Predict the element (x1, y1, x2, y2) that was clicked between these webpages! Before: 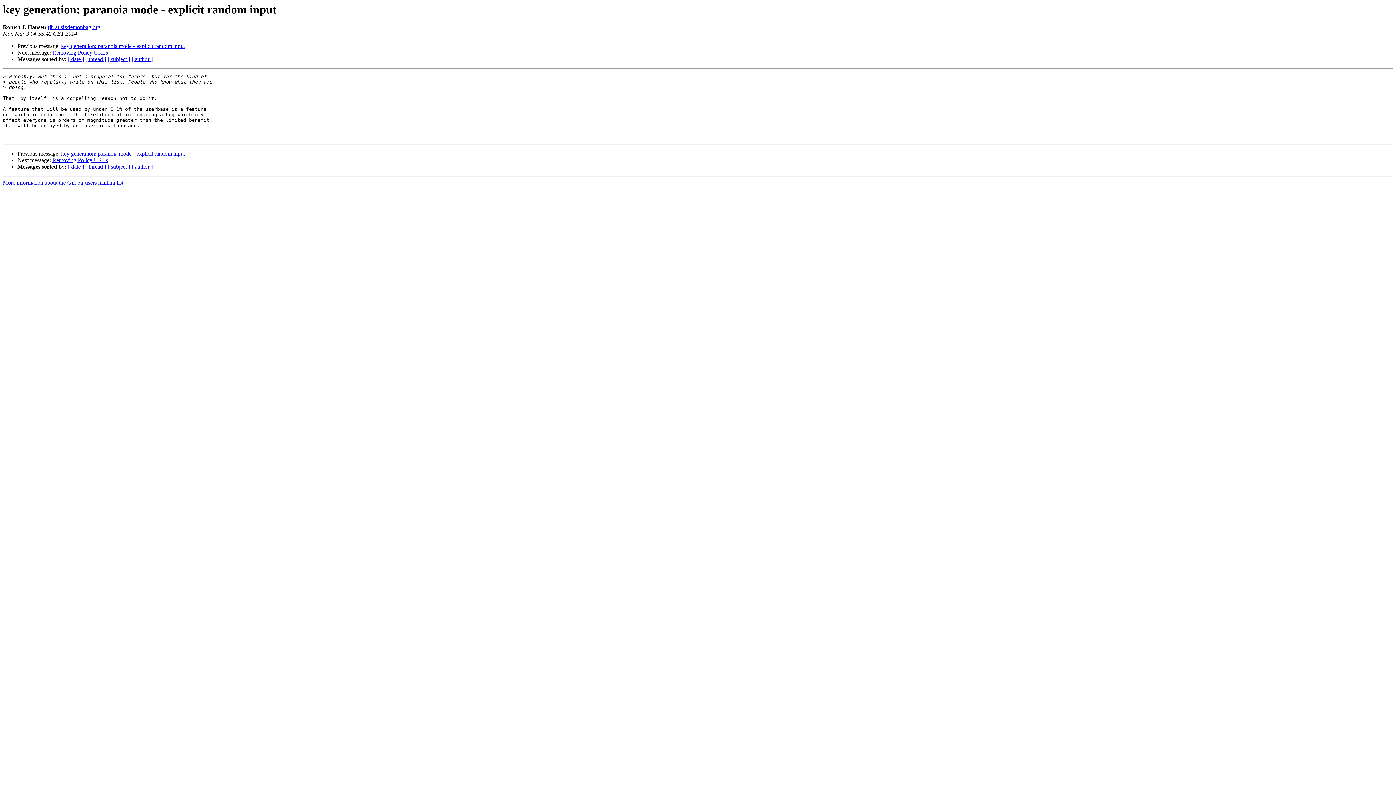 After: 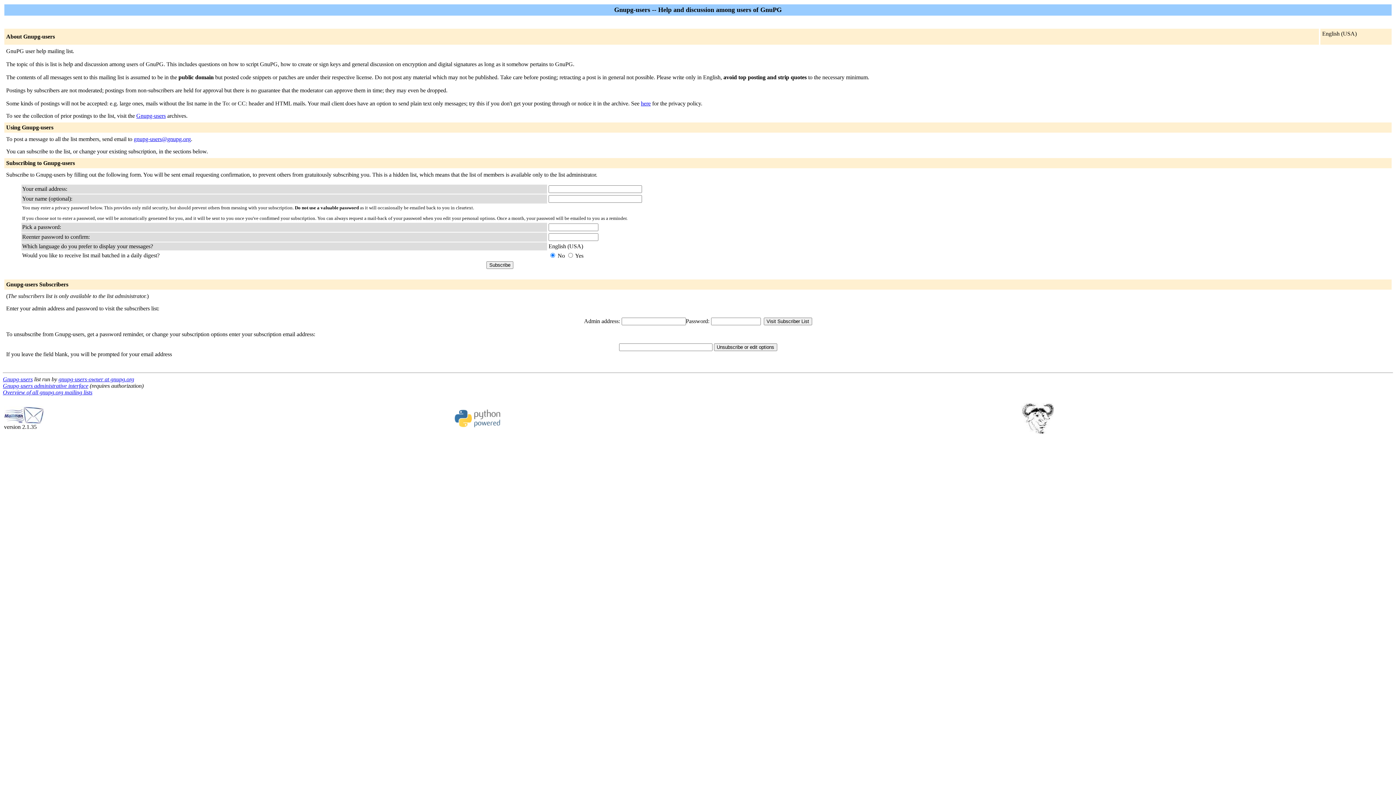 Action: bbox: (2, 179, 123, 185) label: More information about the Gnupg-users mailing list